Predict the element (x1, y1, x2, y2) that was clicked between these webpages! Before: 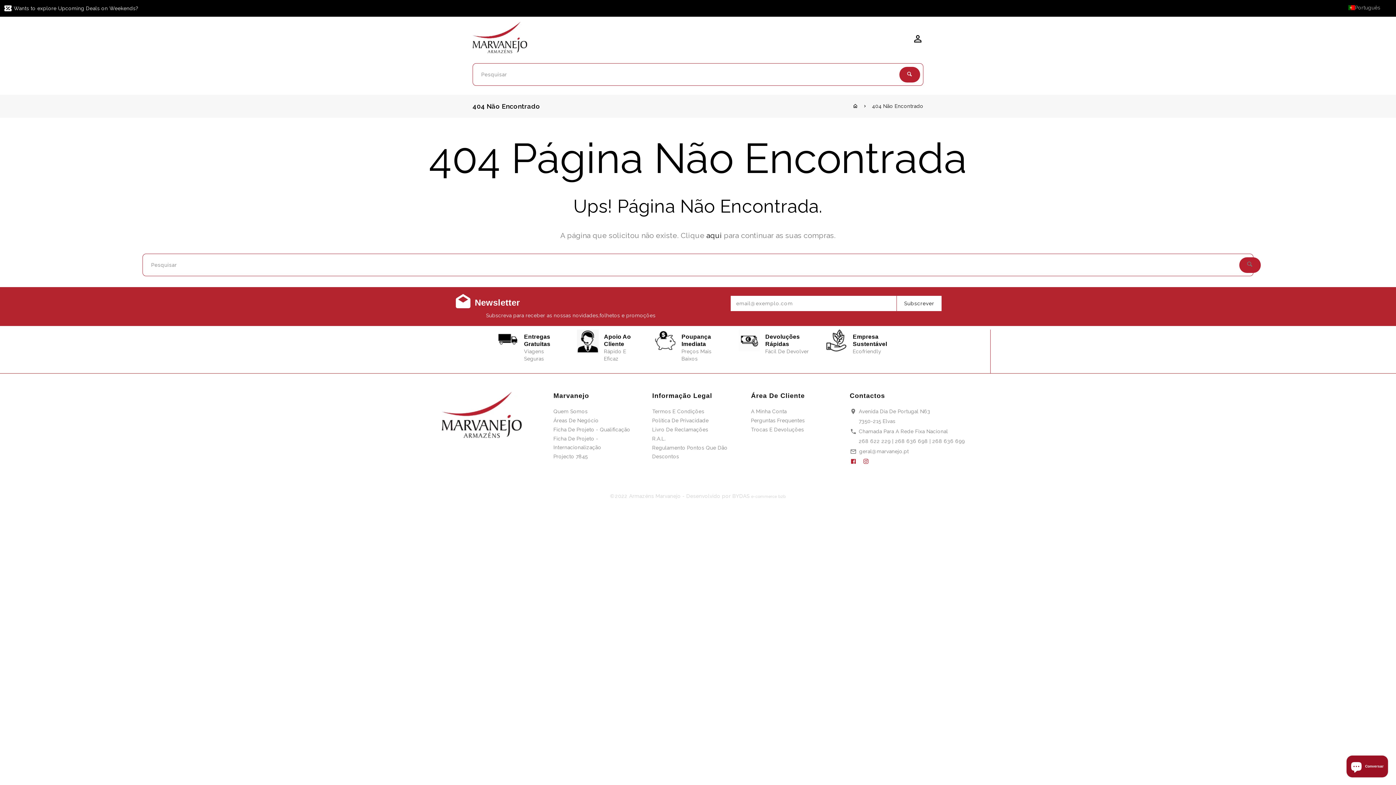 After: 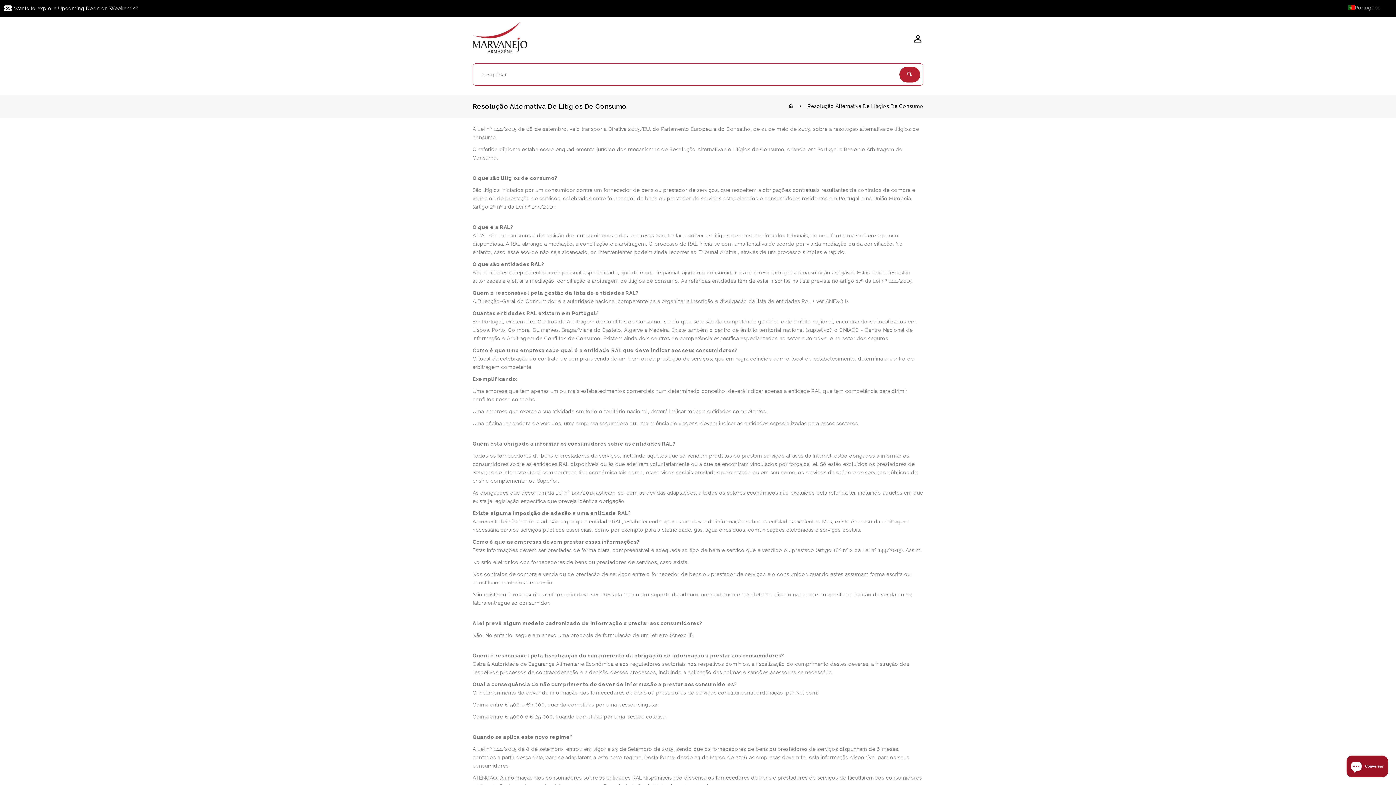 Action: bbox: (652, 436, 666, 441) label: R.A.L.